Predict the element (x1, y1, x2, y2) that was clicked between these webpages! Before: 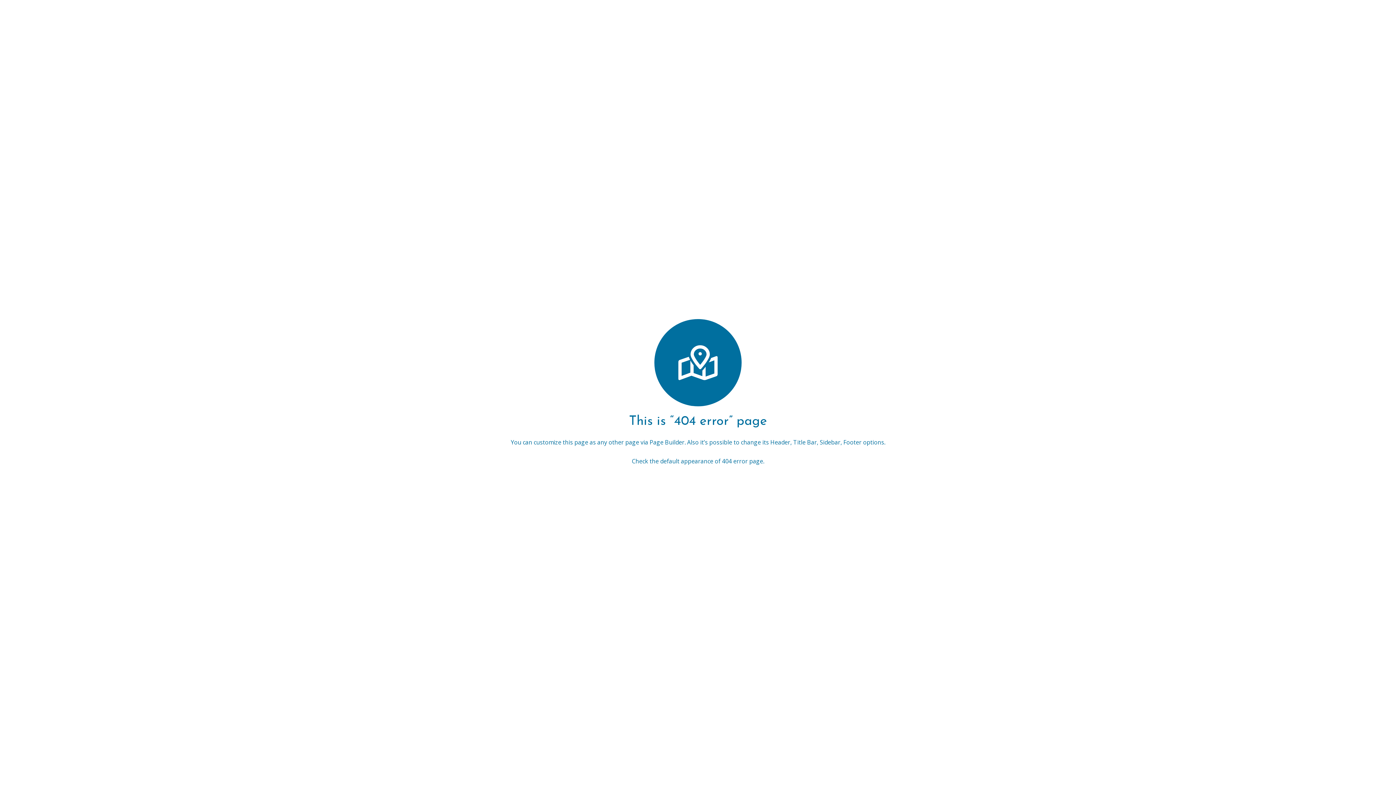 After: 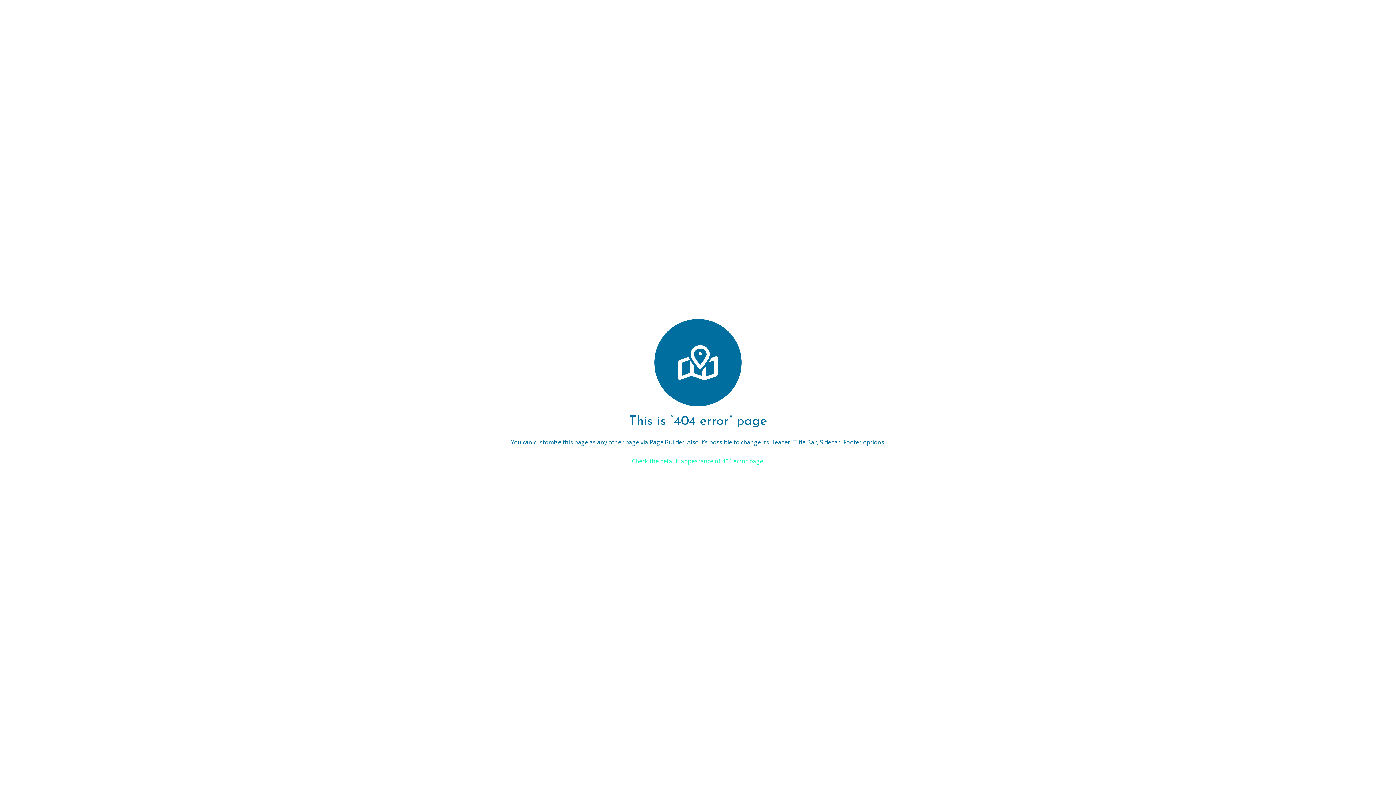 Action: bbox: (632, 457, 763, 465) label: Check the default appearance of 404 error page